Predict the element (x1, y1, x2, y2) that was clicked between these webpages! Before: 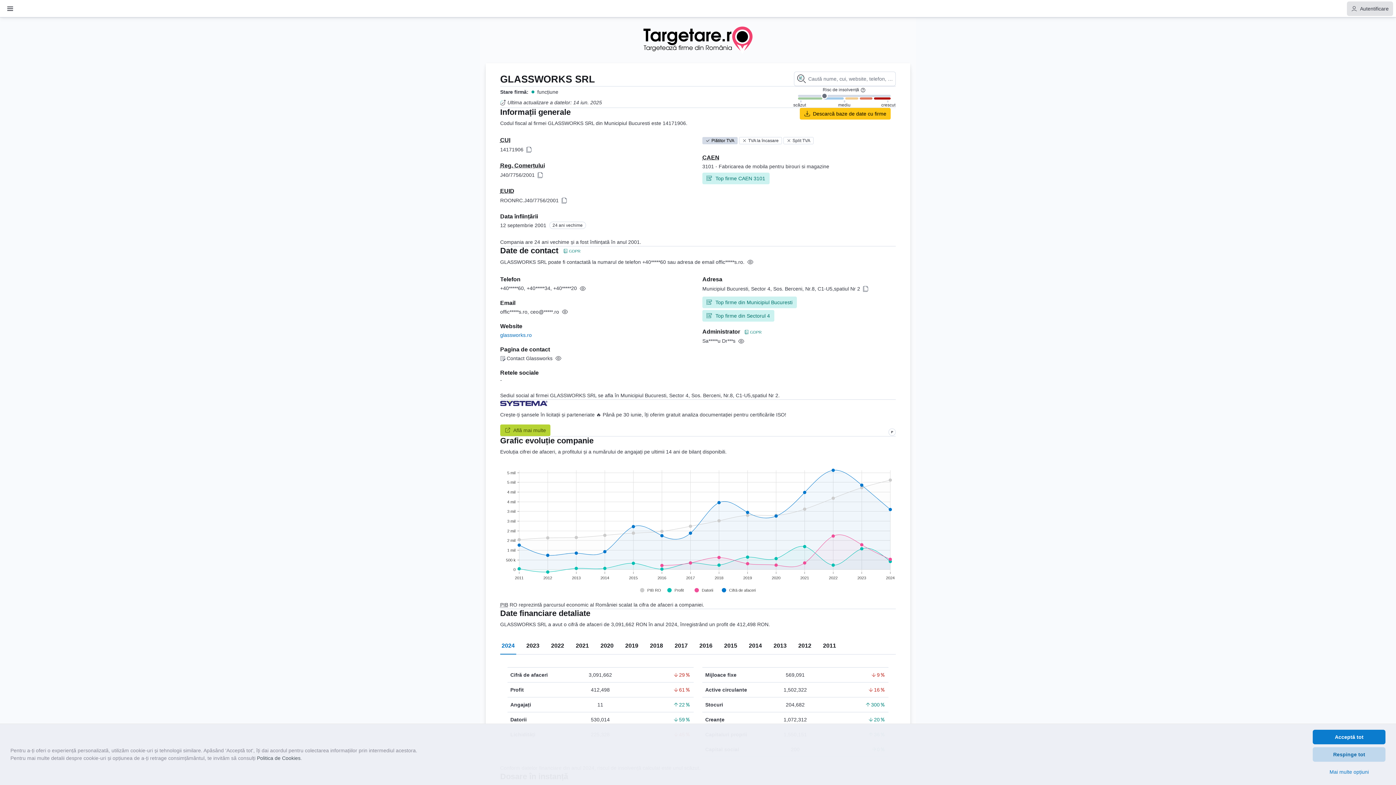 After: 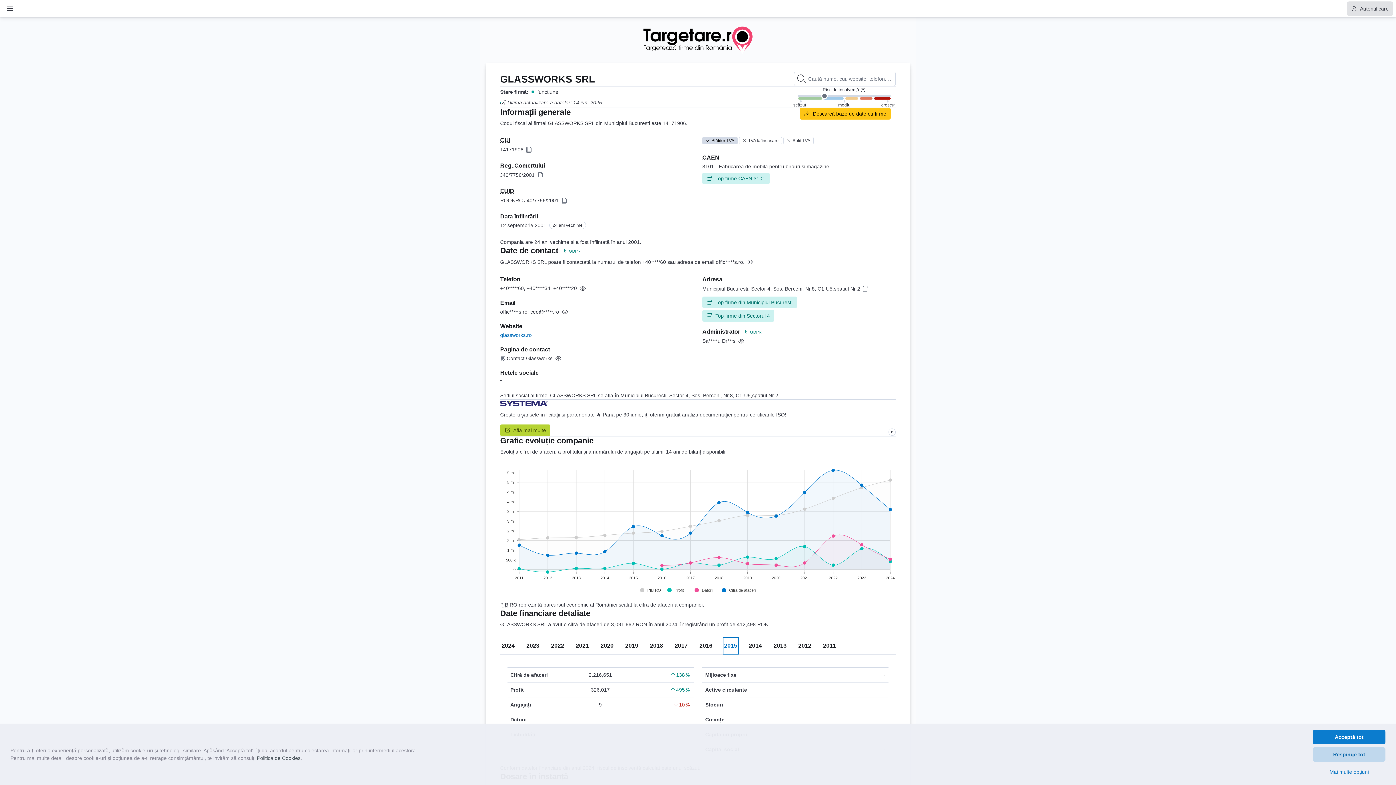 Action: bbox: (722, 637, 738, 655) label: 2015